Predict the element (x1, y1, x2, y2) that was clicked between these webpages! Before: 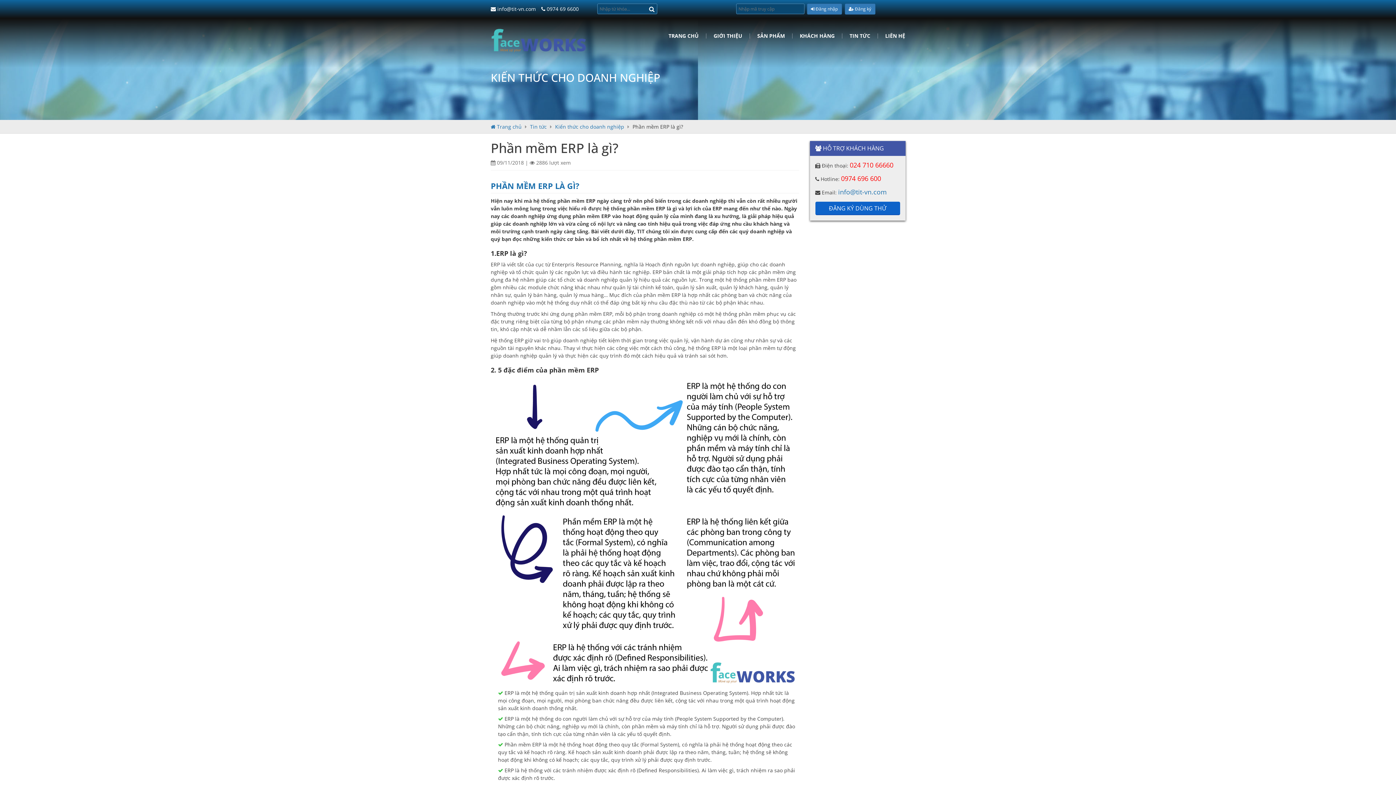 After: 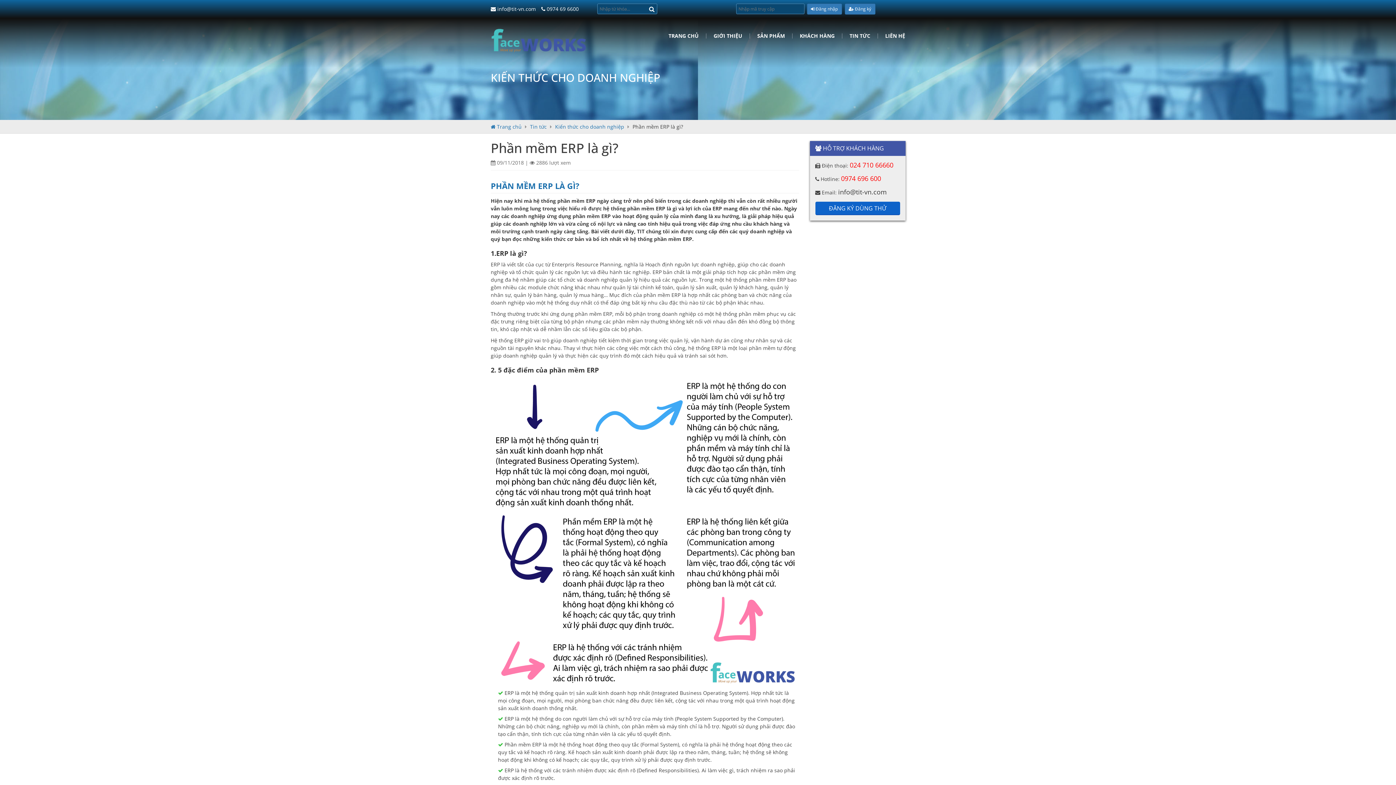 Action: bbox: (838, 187, 887, 196) label: info@tit-vn.com